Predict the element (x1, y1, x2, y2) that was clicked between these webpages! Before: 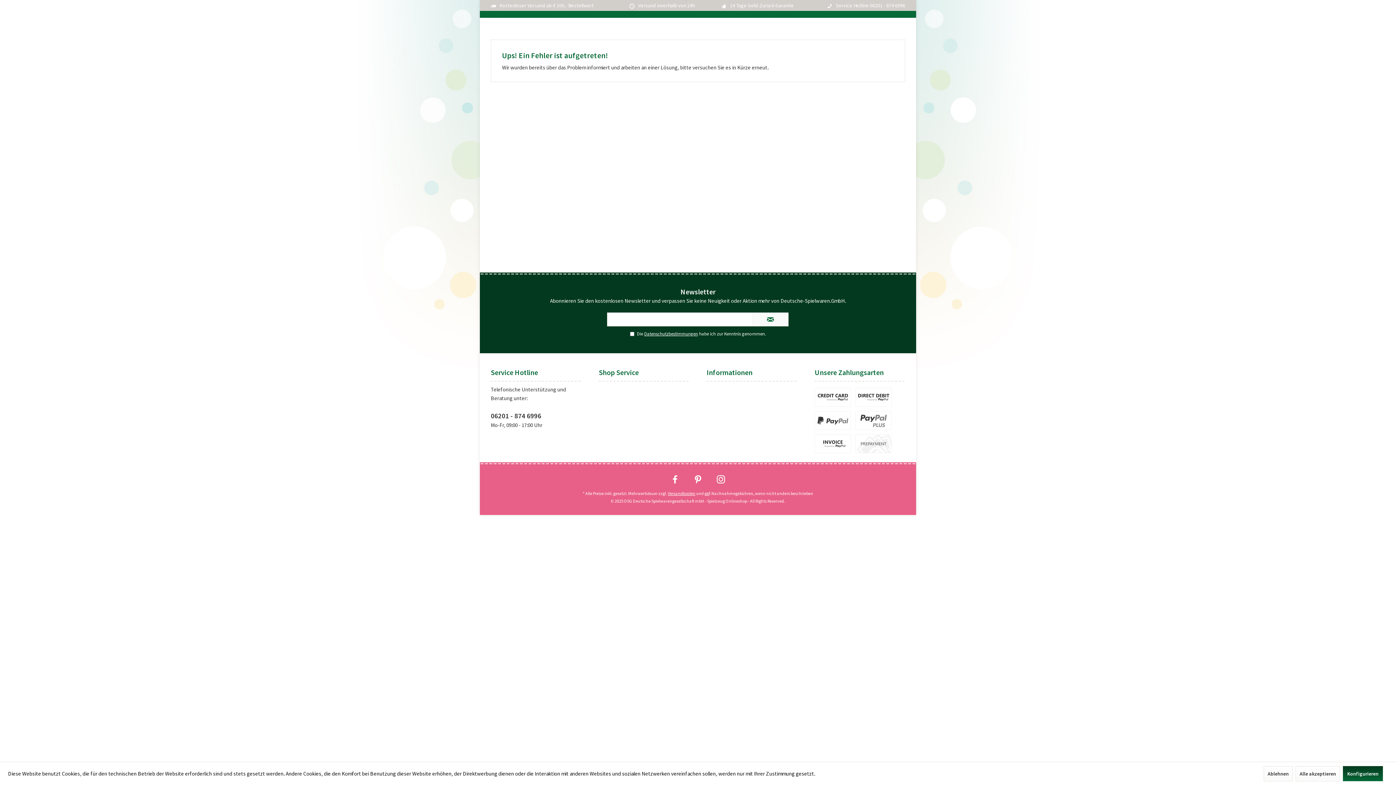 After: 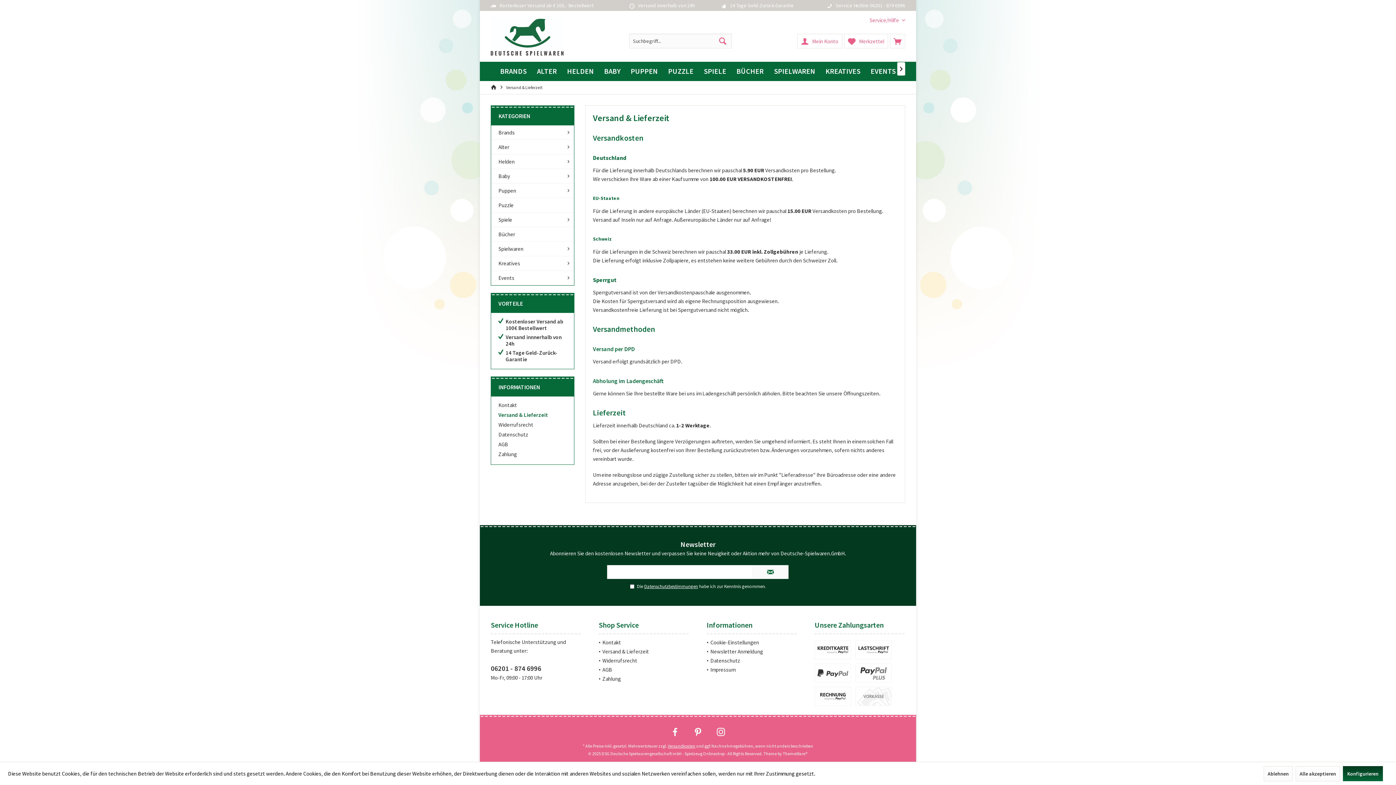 Action: bbox: (668, 491, 695, 496) label: Versandkosten